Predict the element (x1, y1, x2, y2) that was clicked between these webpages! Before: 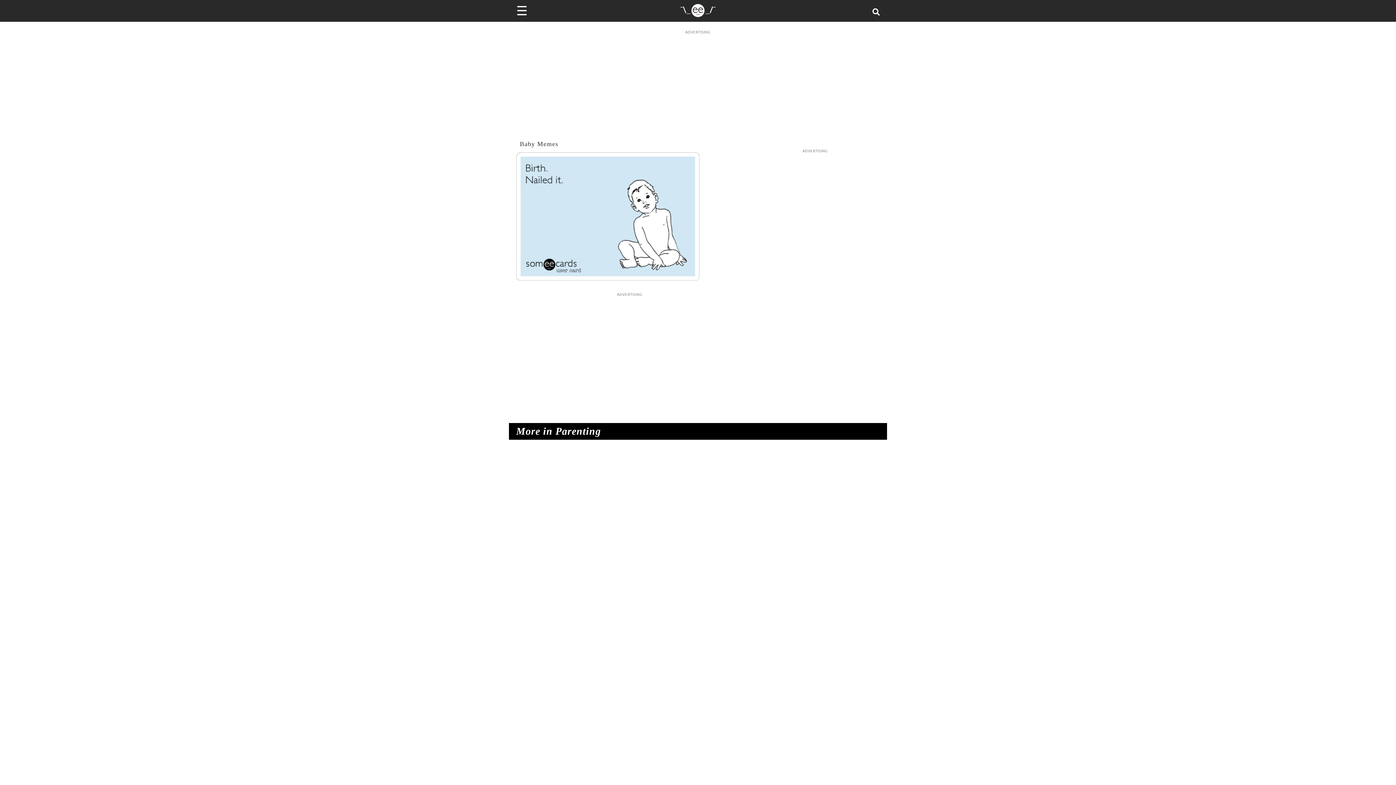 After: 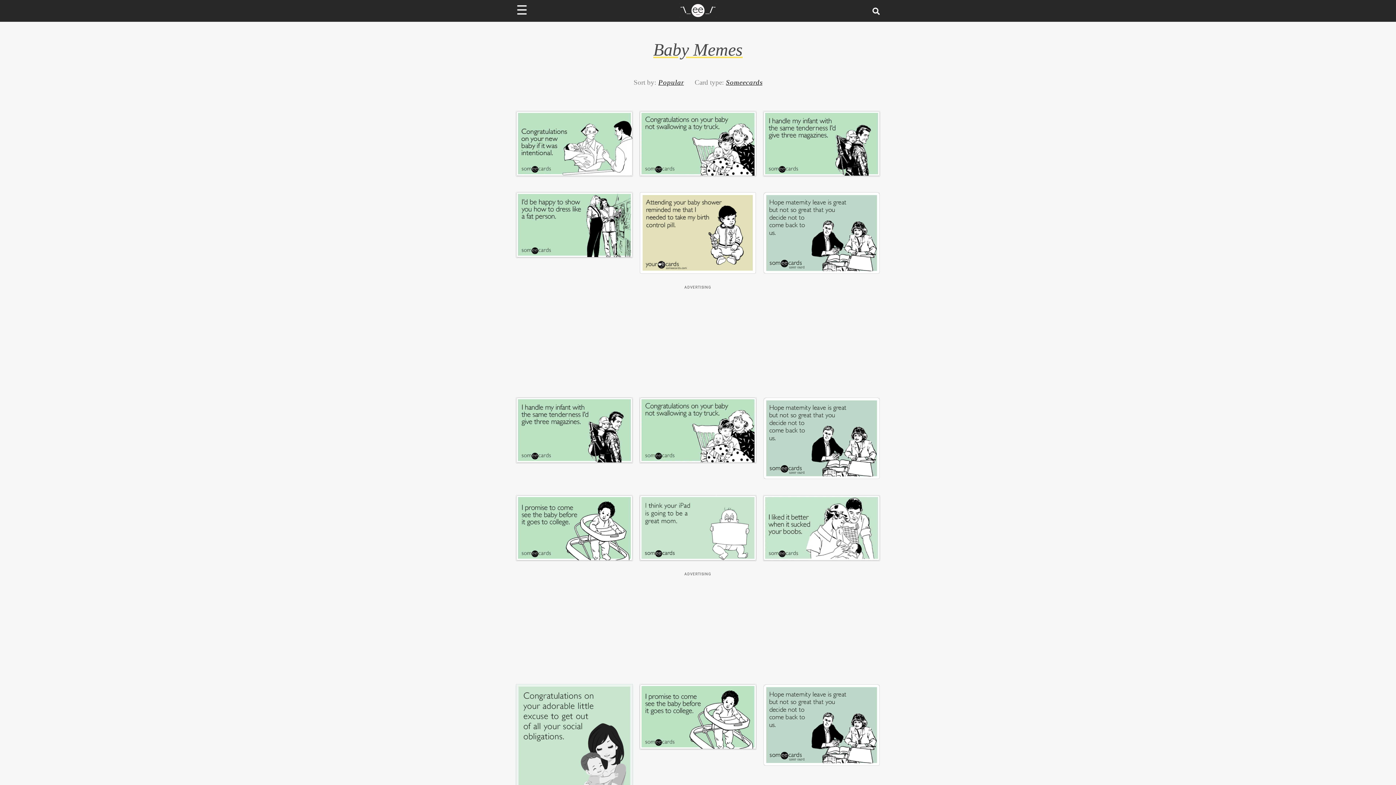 Action: bbox: (520, 140, 558, 147) label: Baby Memes